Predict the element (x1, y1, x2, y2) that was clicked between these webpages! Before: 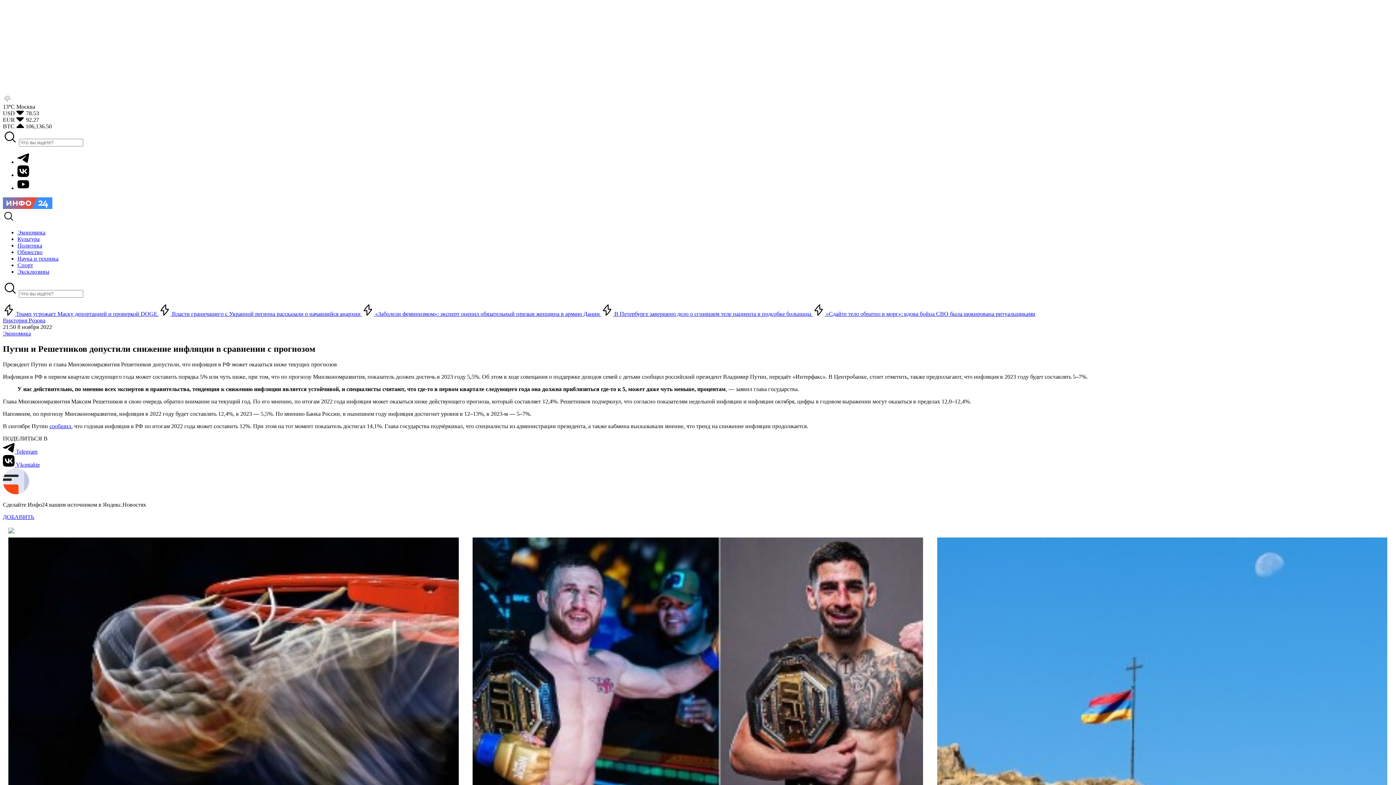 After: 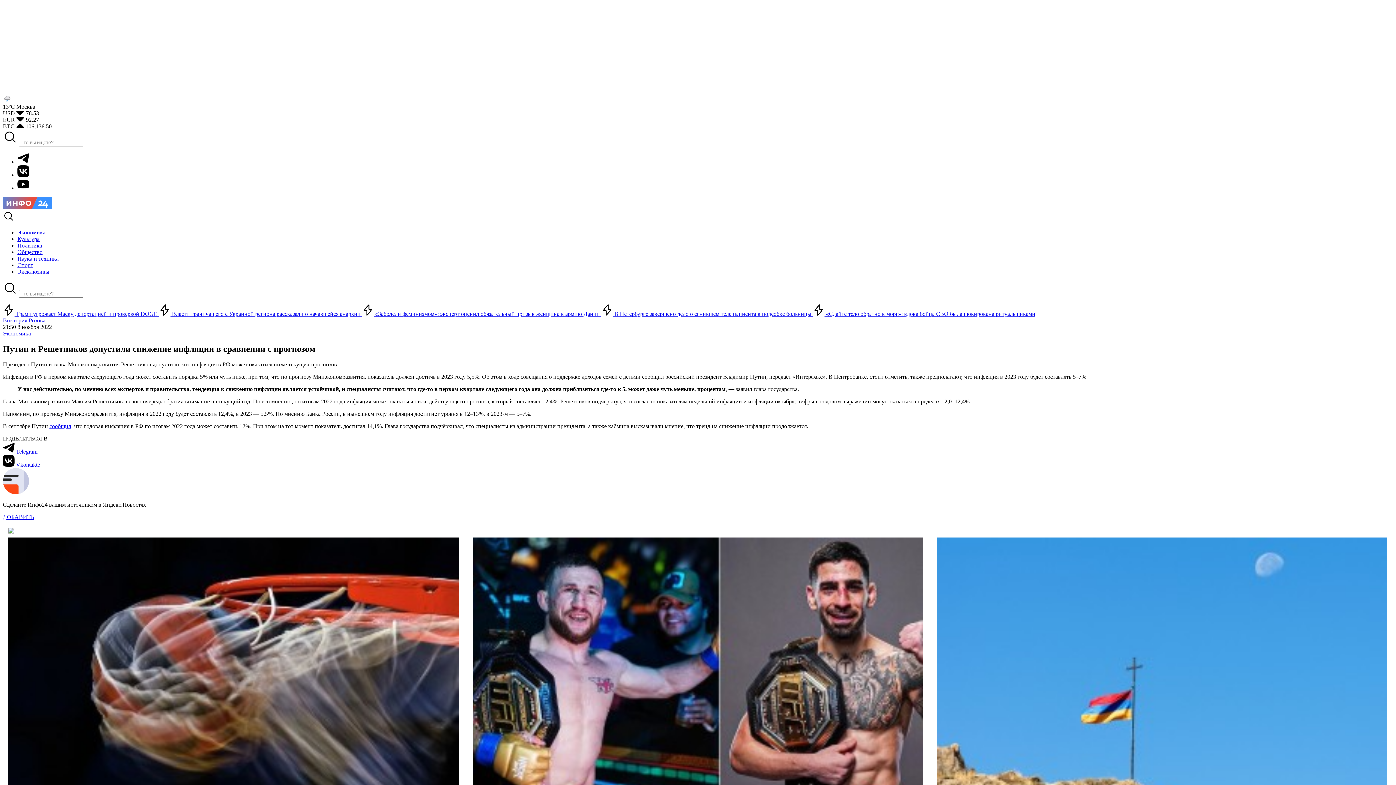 Action: bbox: (17, 172, 29, 178)